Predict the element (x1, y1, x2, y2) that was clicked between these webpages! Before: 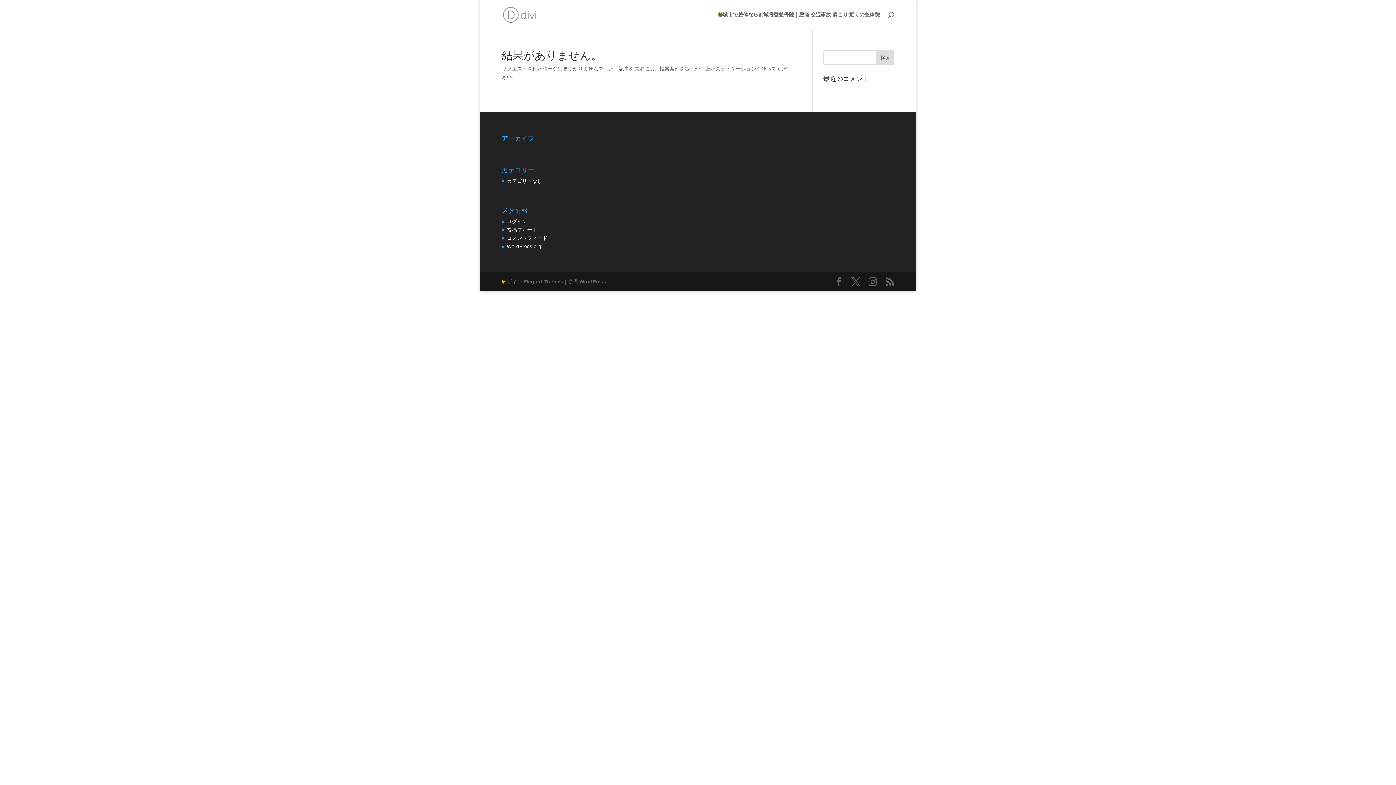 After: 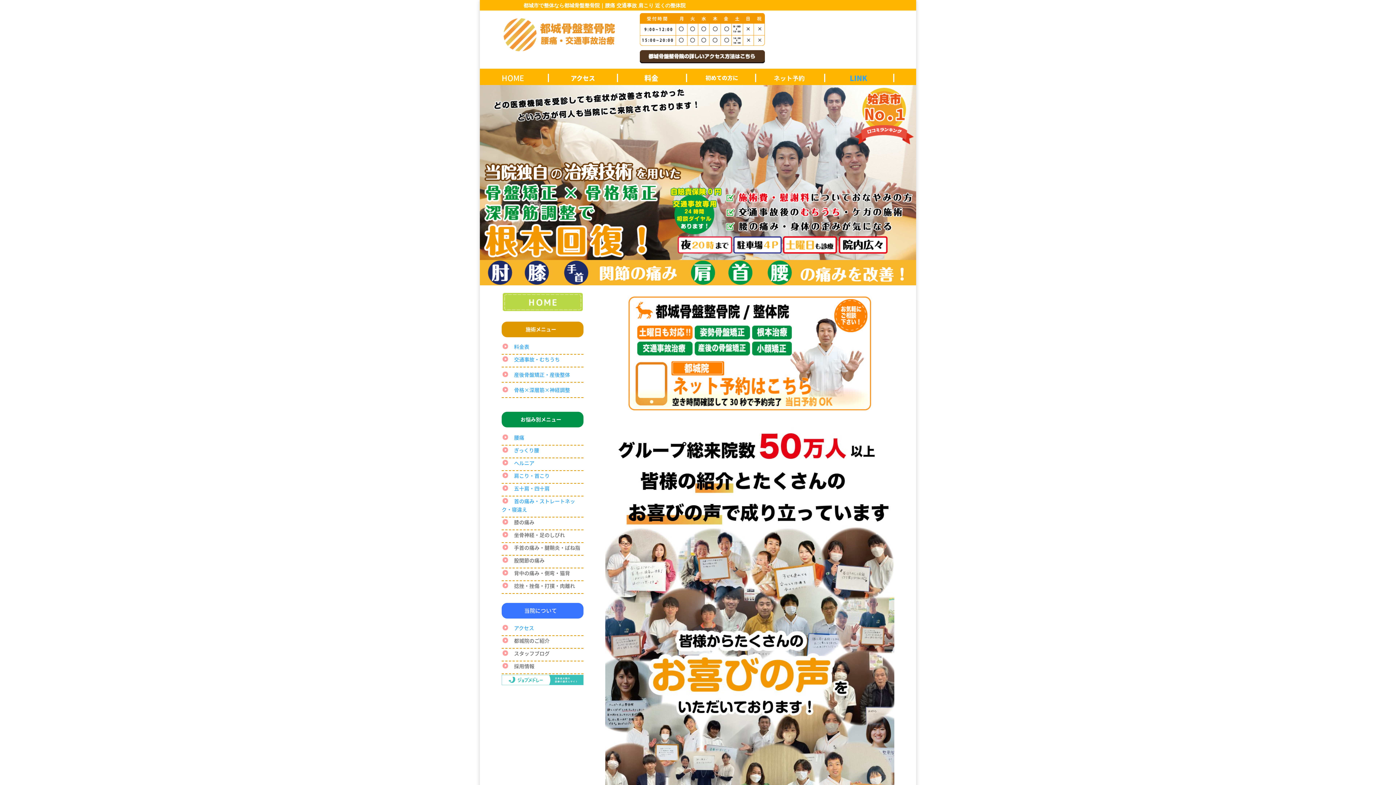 Action: bbox: (717, 12, 880, 29) label: 都城市で整体なら都城骨盤整骨院｜腰痛 交通事故 肩こり 近くの整体院